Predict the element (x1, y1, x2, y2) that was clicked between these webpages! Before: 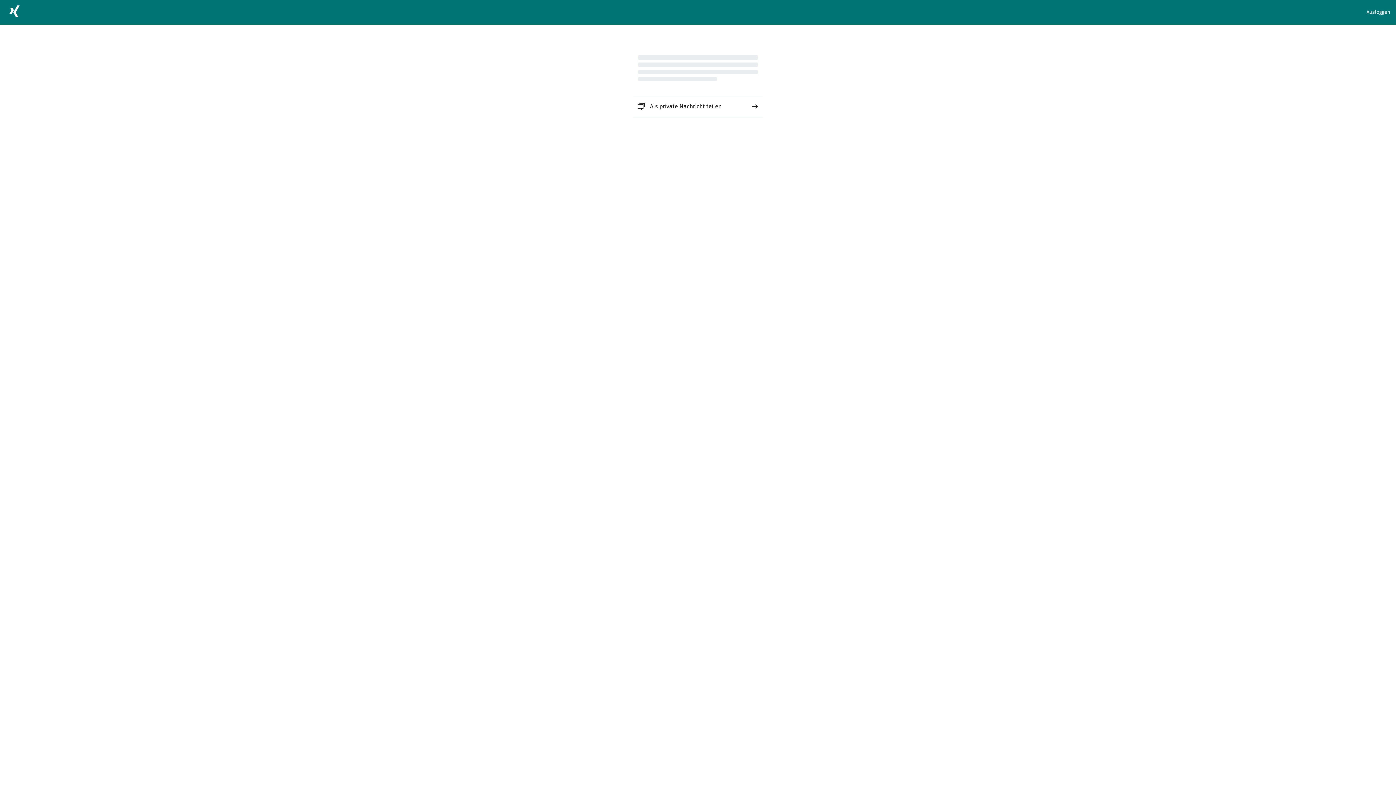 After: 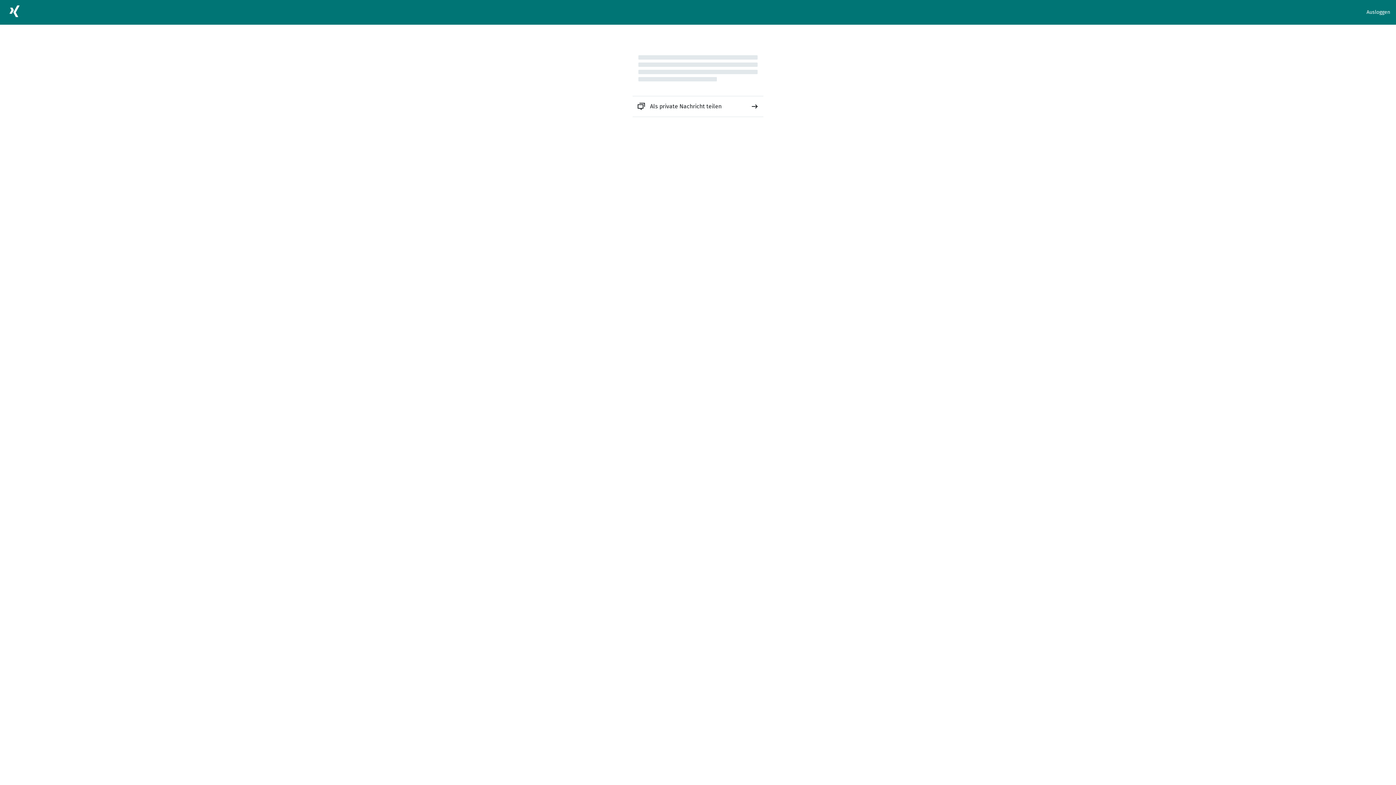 Action: bbox: (632, 96, 763, 116) label: Als private Nachricht teilen